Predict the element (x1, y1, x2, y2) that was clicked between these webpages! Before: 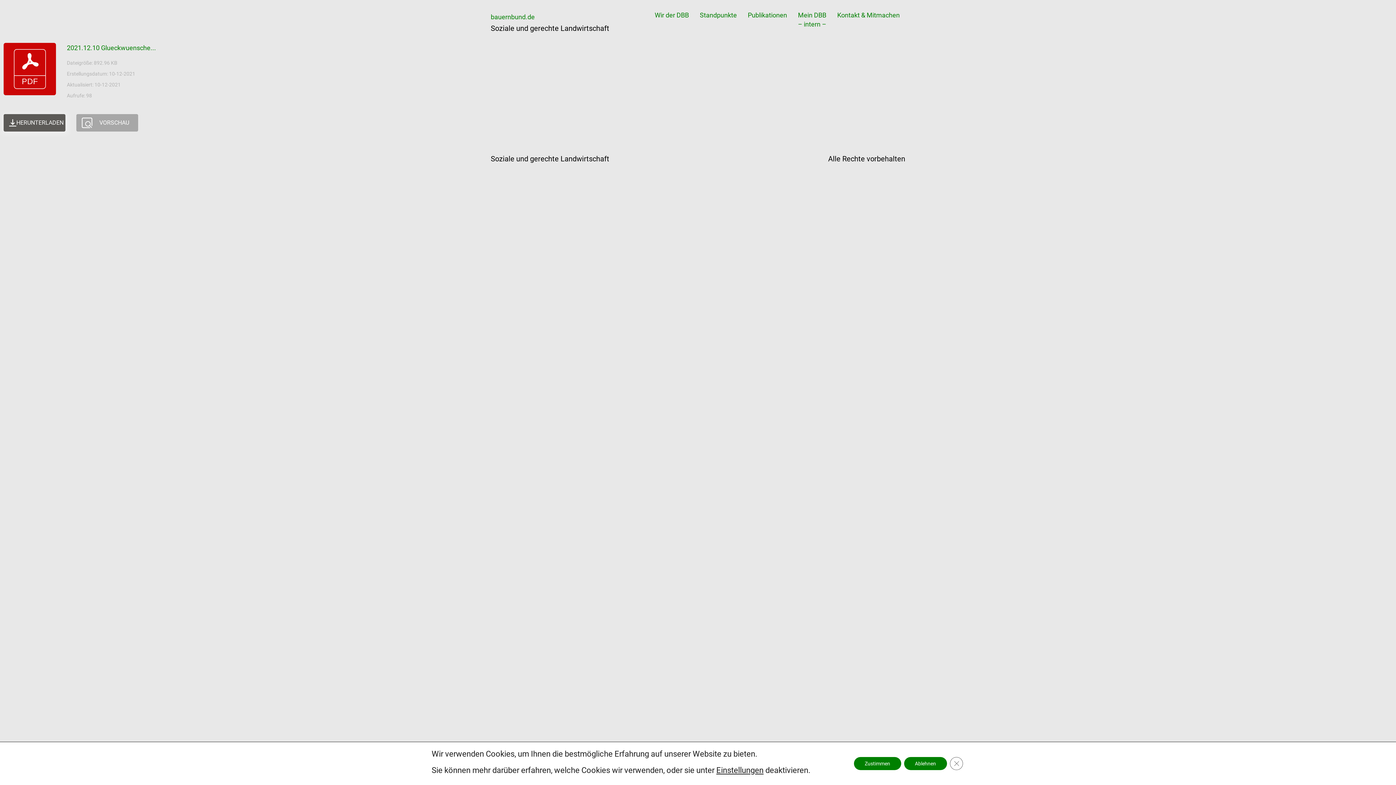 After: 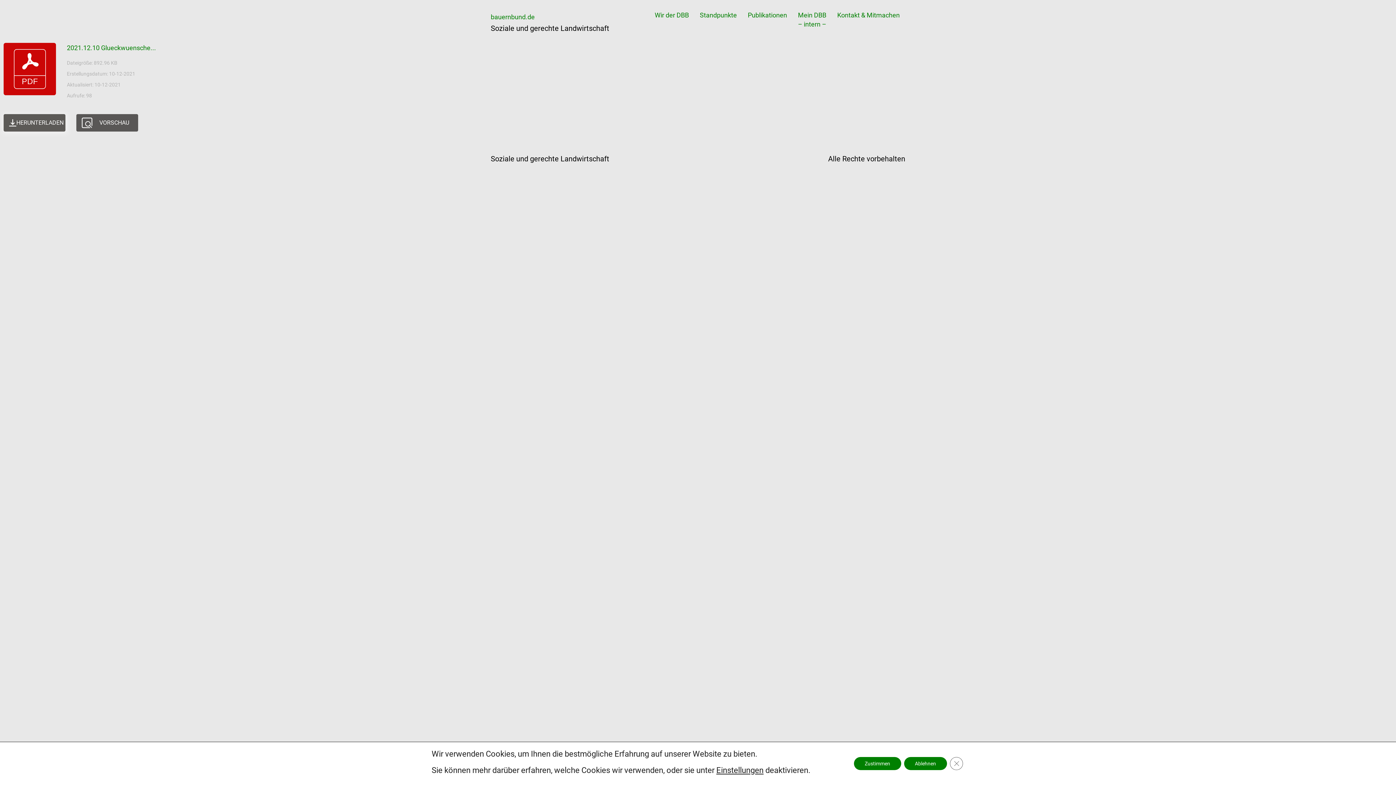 Action: label: VORSCHAU bbox: (76, 114, 138, 131)